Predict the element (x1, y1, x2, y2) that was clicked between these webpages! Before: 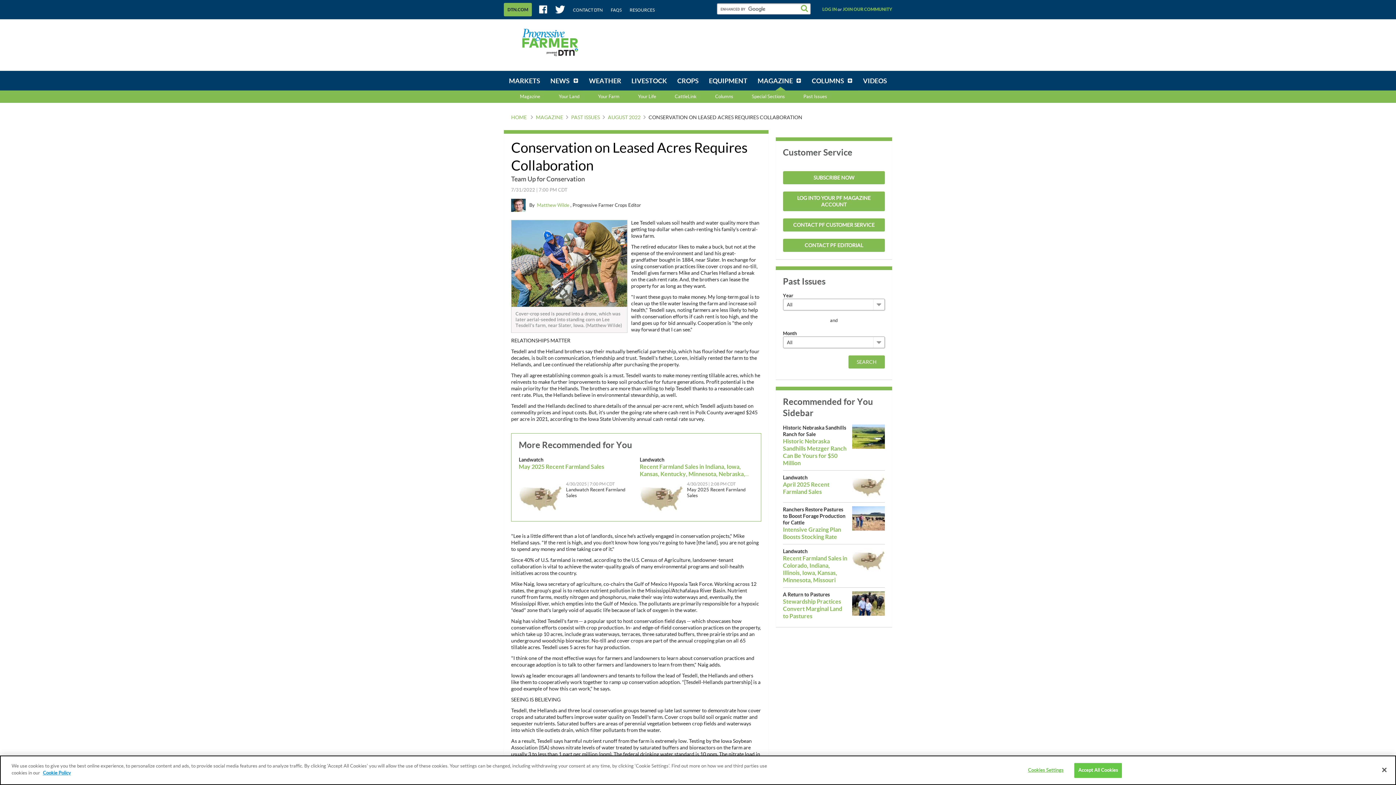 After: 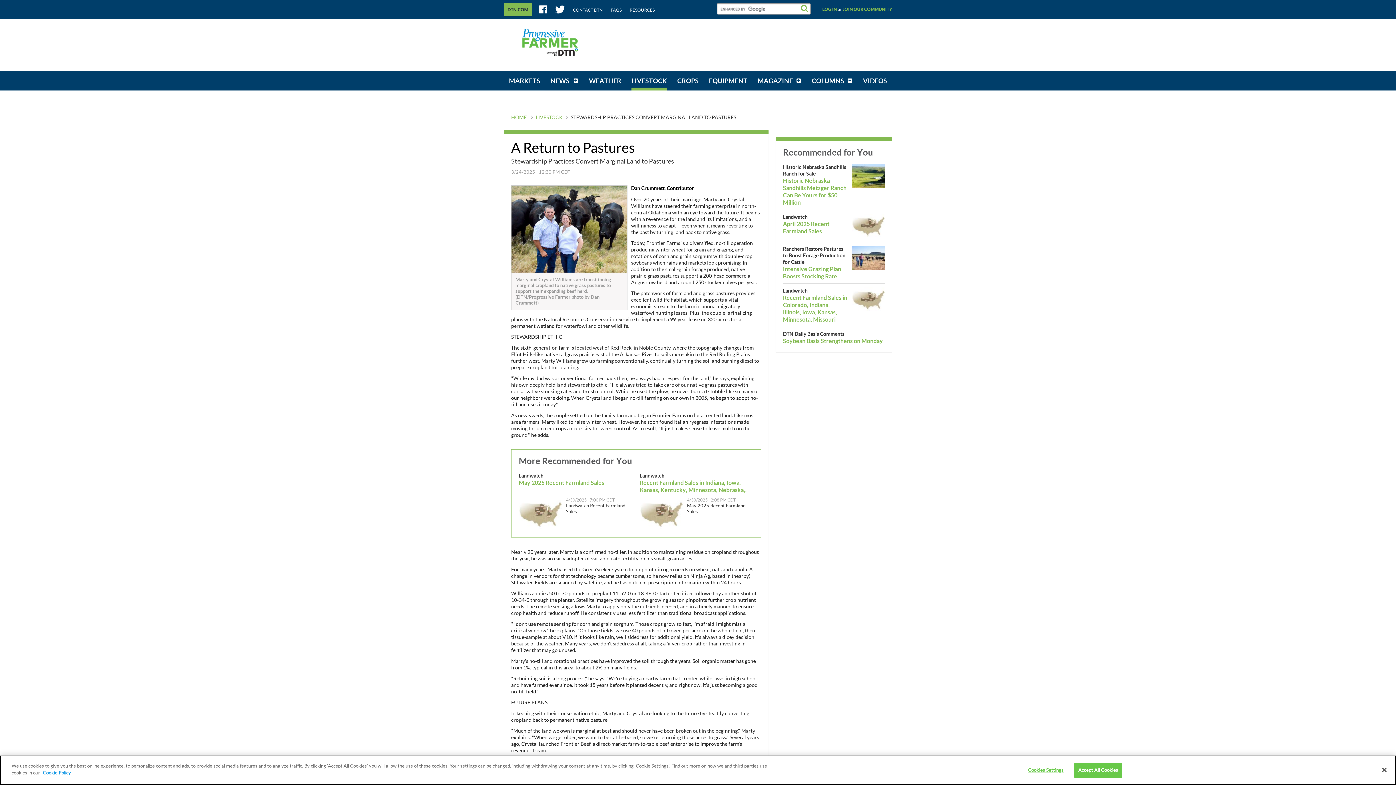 Action: bbox: (783, 591, 885, 620) label: A Return to Pastures
Stewardship Practices Convert Marginal Land to Pastures